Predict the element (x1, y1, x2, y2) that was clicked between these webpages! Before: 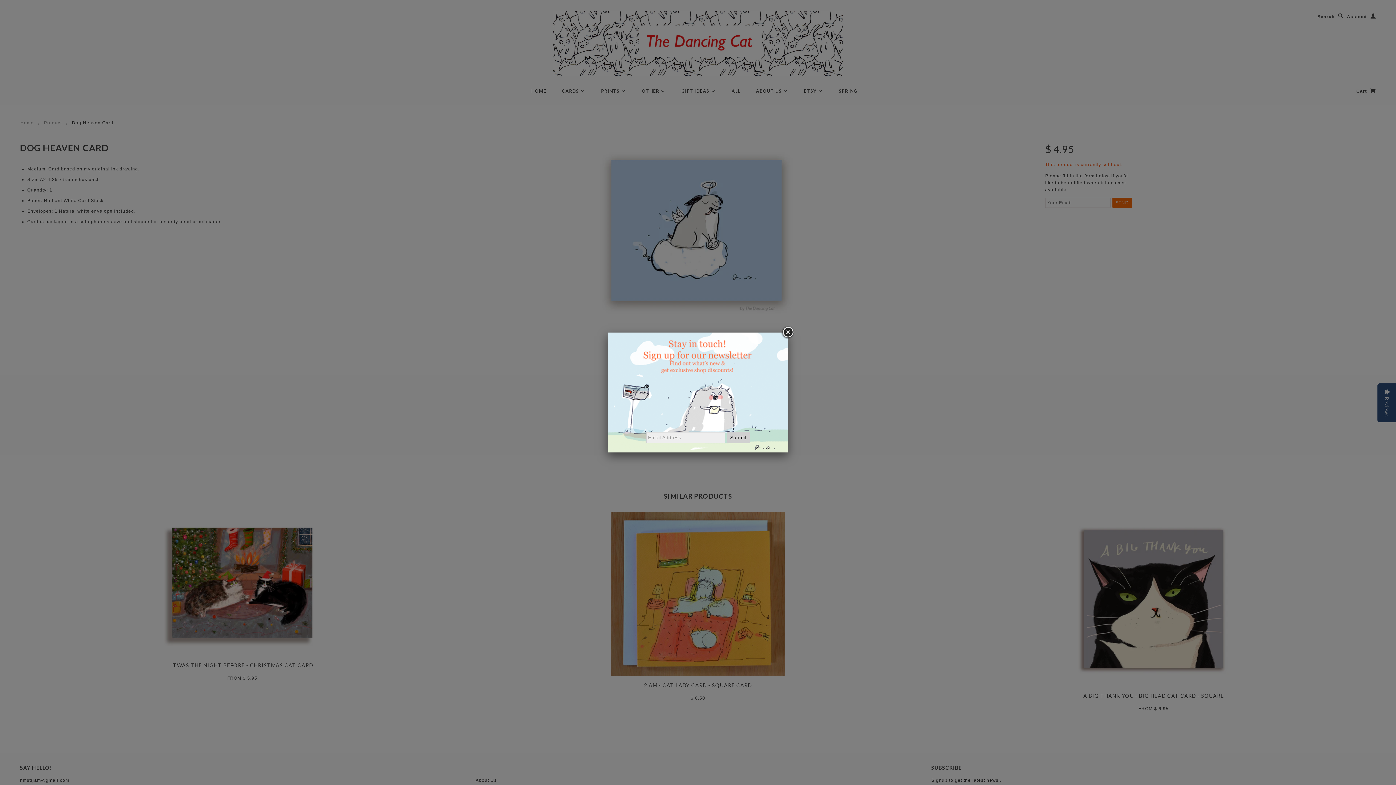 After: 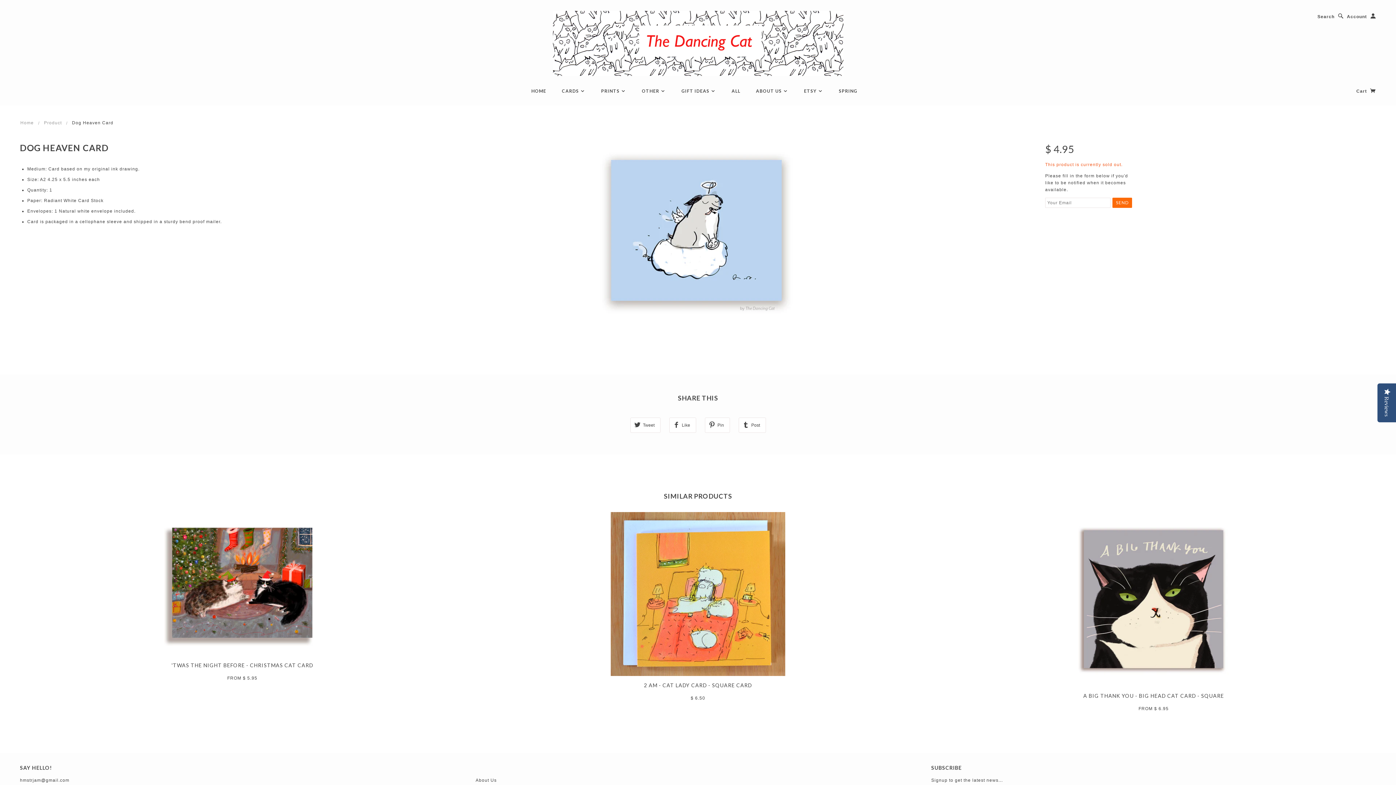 Action: bbox: (781, 326, 794, 339)